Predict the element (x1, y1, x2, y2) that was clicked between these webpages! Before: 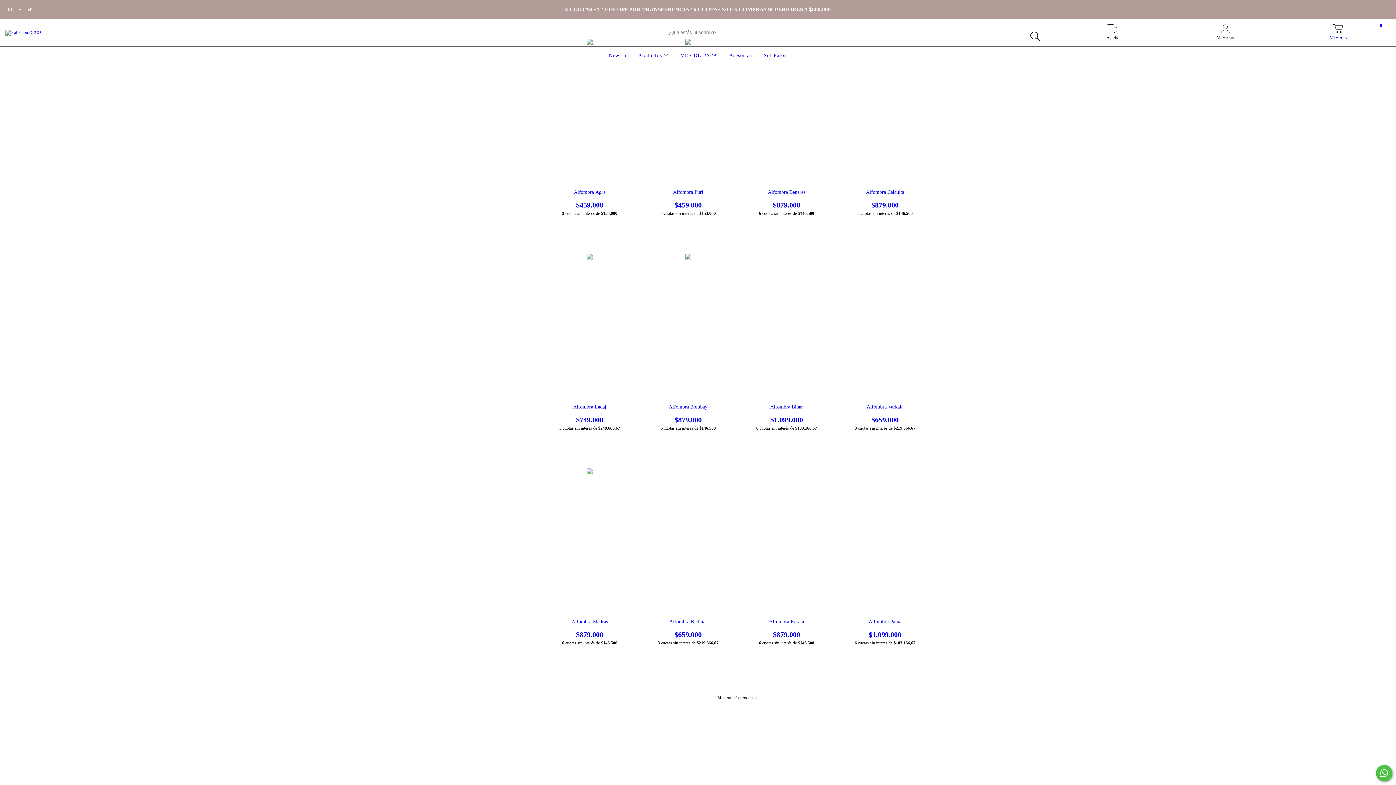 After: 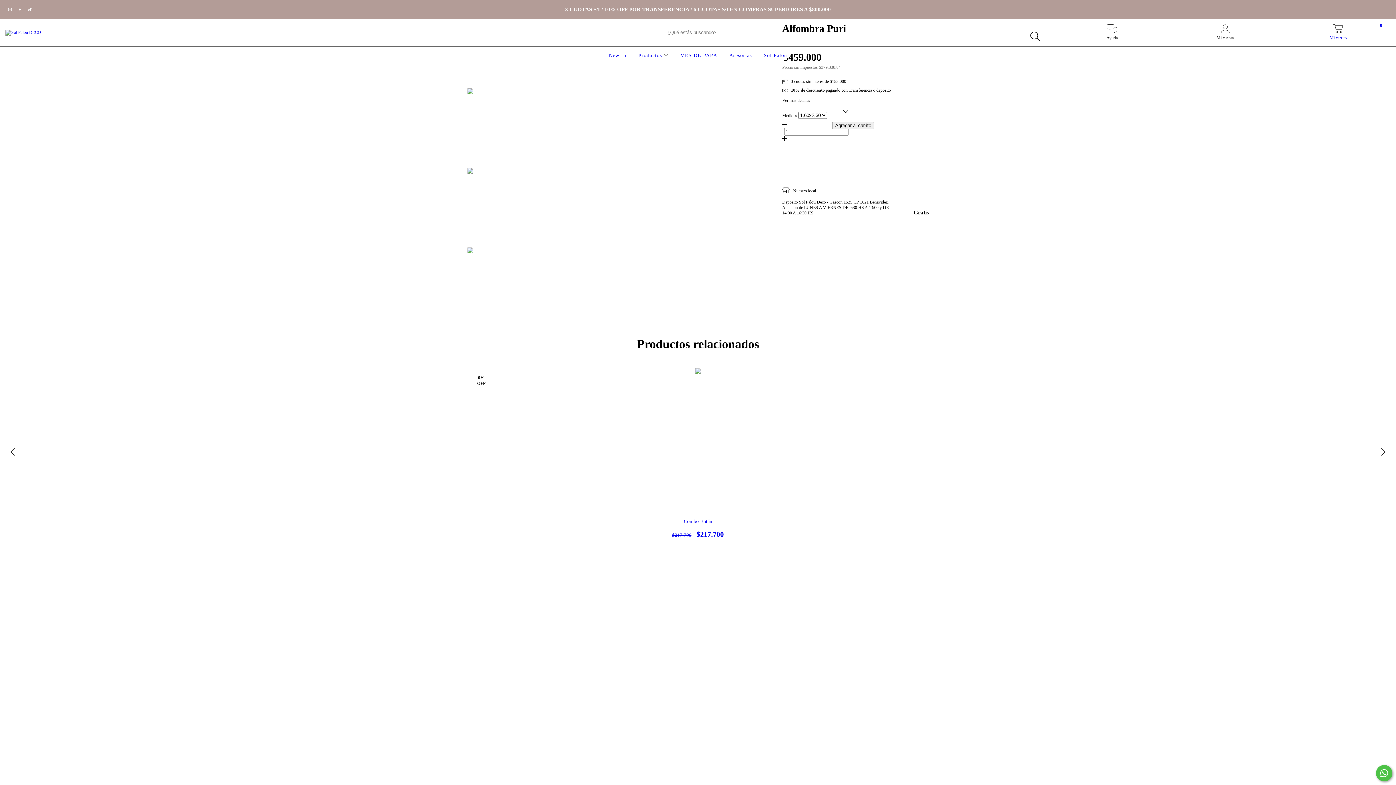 Action: bbox: (645, 189, 730, 209) label: Alfombra Puri